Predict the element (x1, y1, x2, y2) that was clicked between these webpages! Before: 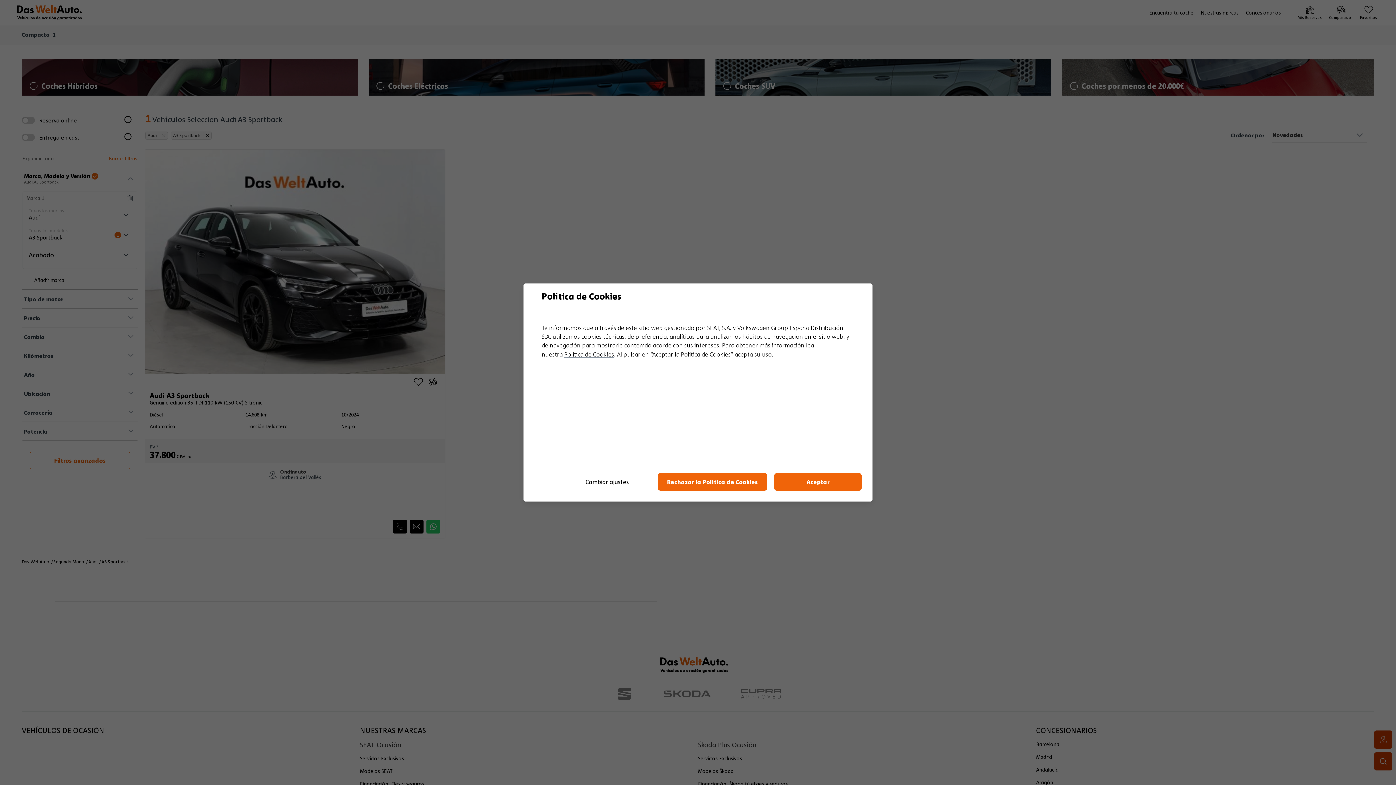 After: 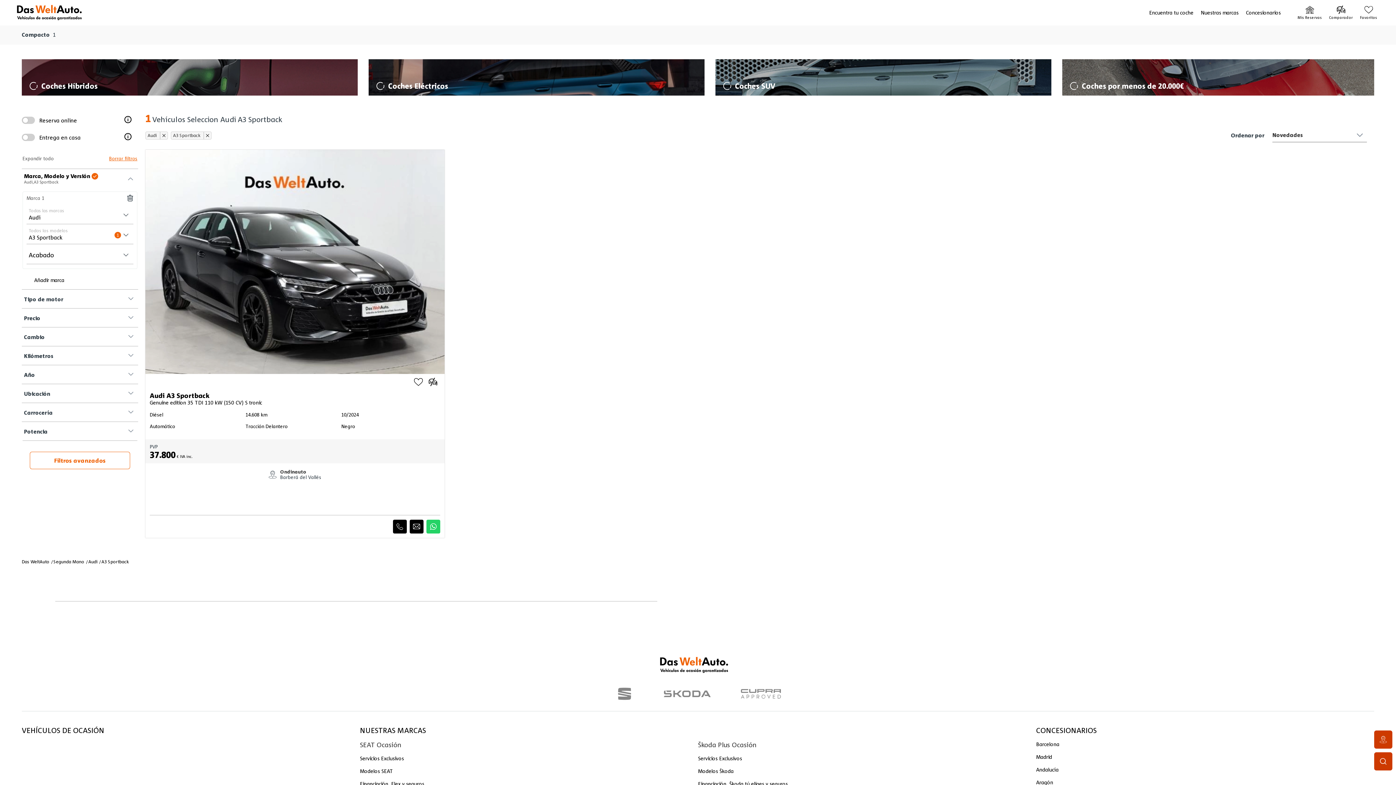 Action: label: Aceptar bbox: (774, 473, 861, 490)